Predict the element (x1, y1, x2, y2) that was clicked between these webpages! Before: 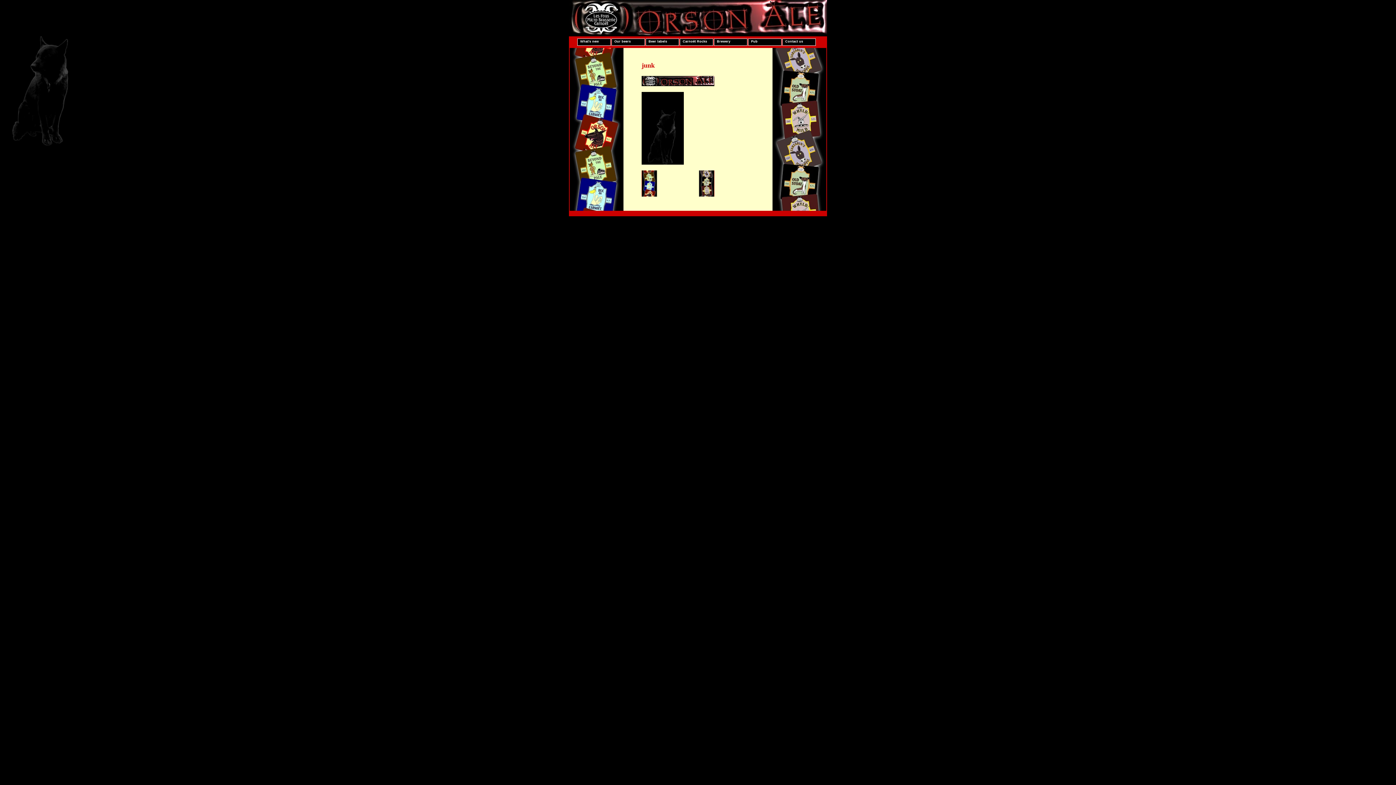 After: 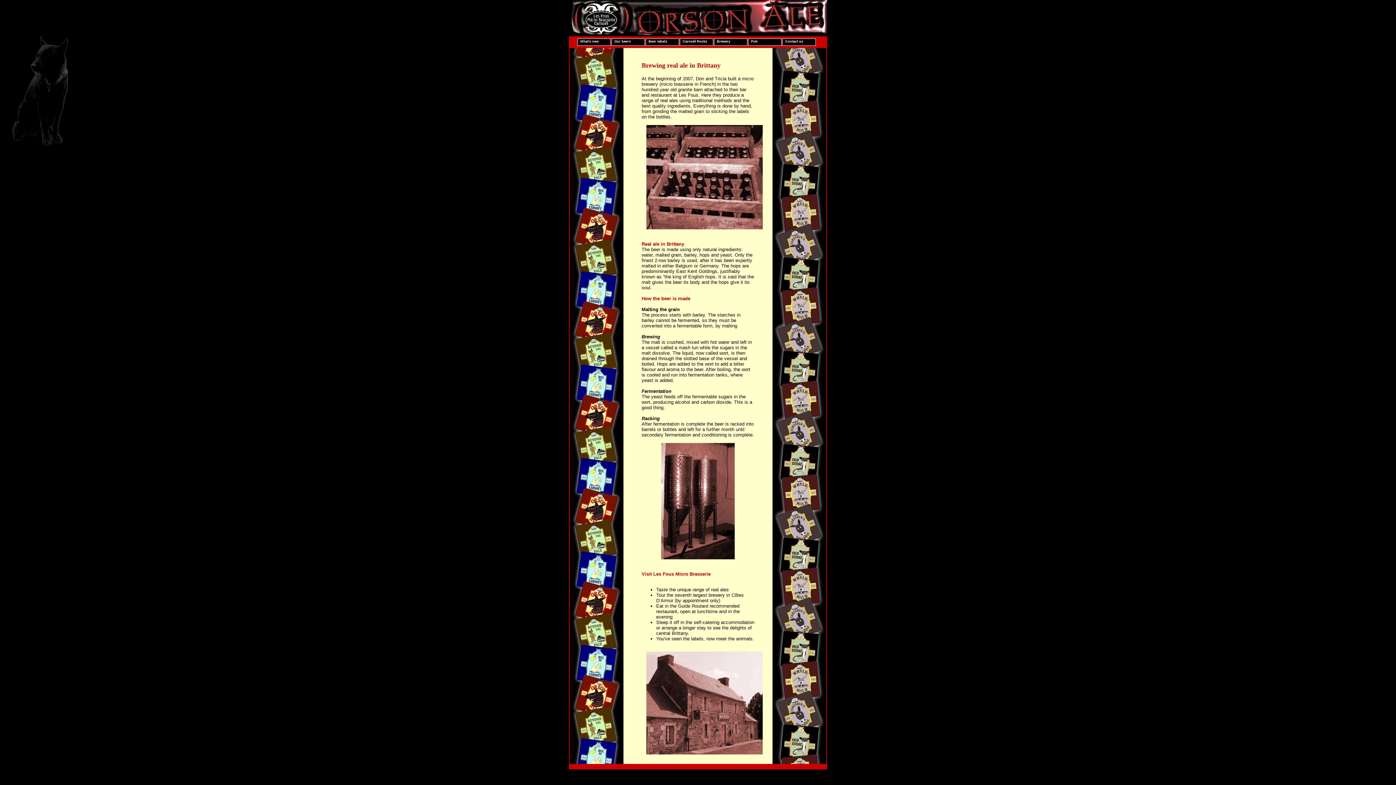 Action: bbox: (714, 38, 747, 45) label: Brewery